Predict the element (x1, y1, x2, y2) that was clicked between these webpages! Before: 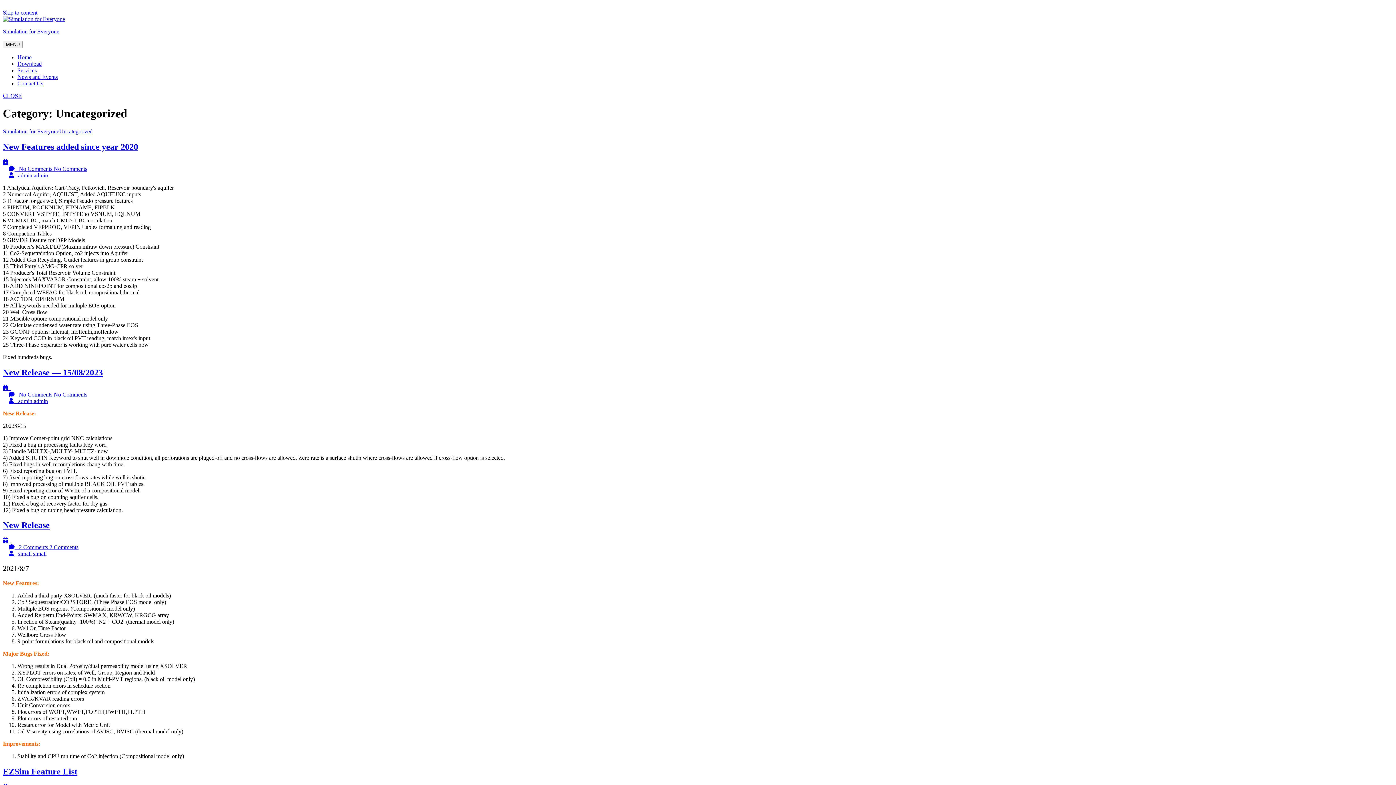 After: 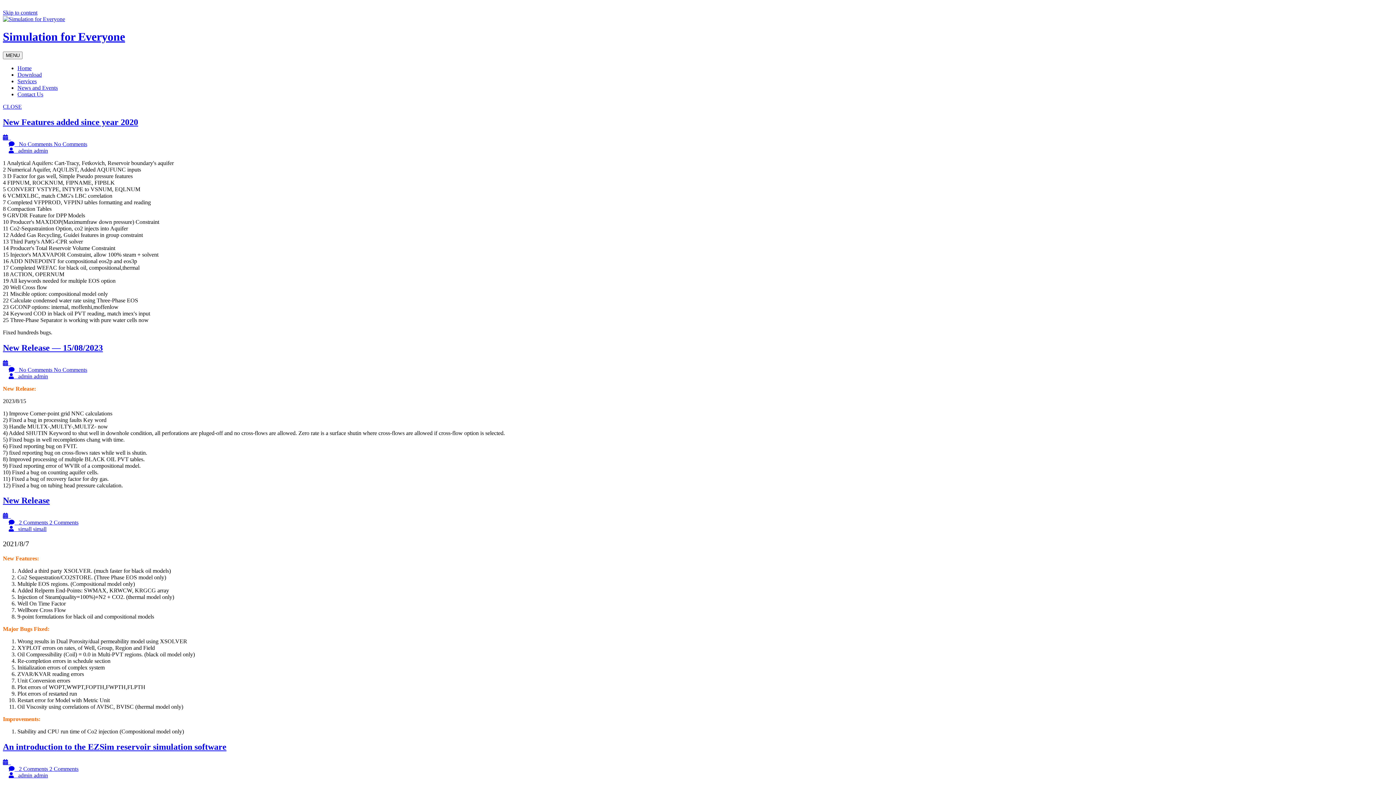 Action: bbox: (17, 54, 31, 60) label: Home